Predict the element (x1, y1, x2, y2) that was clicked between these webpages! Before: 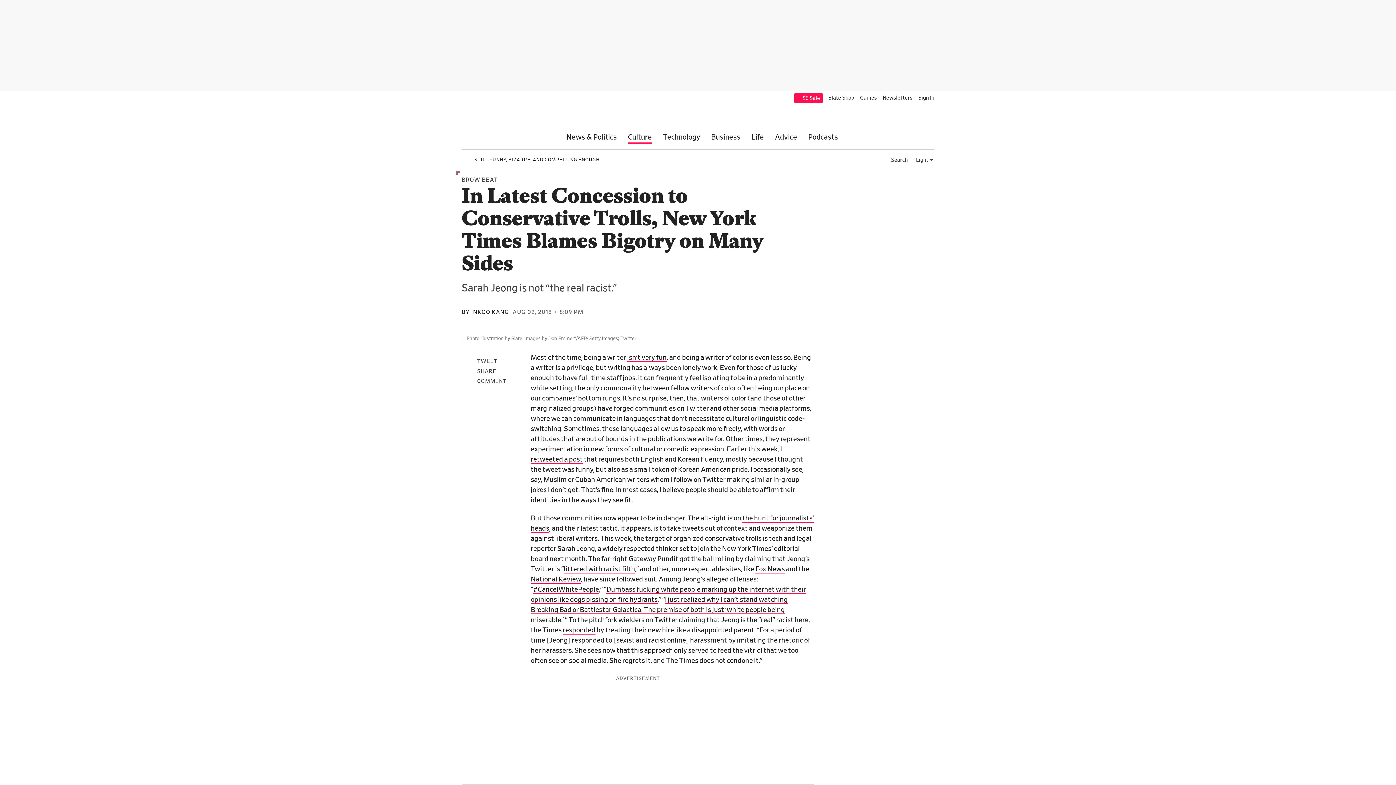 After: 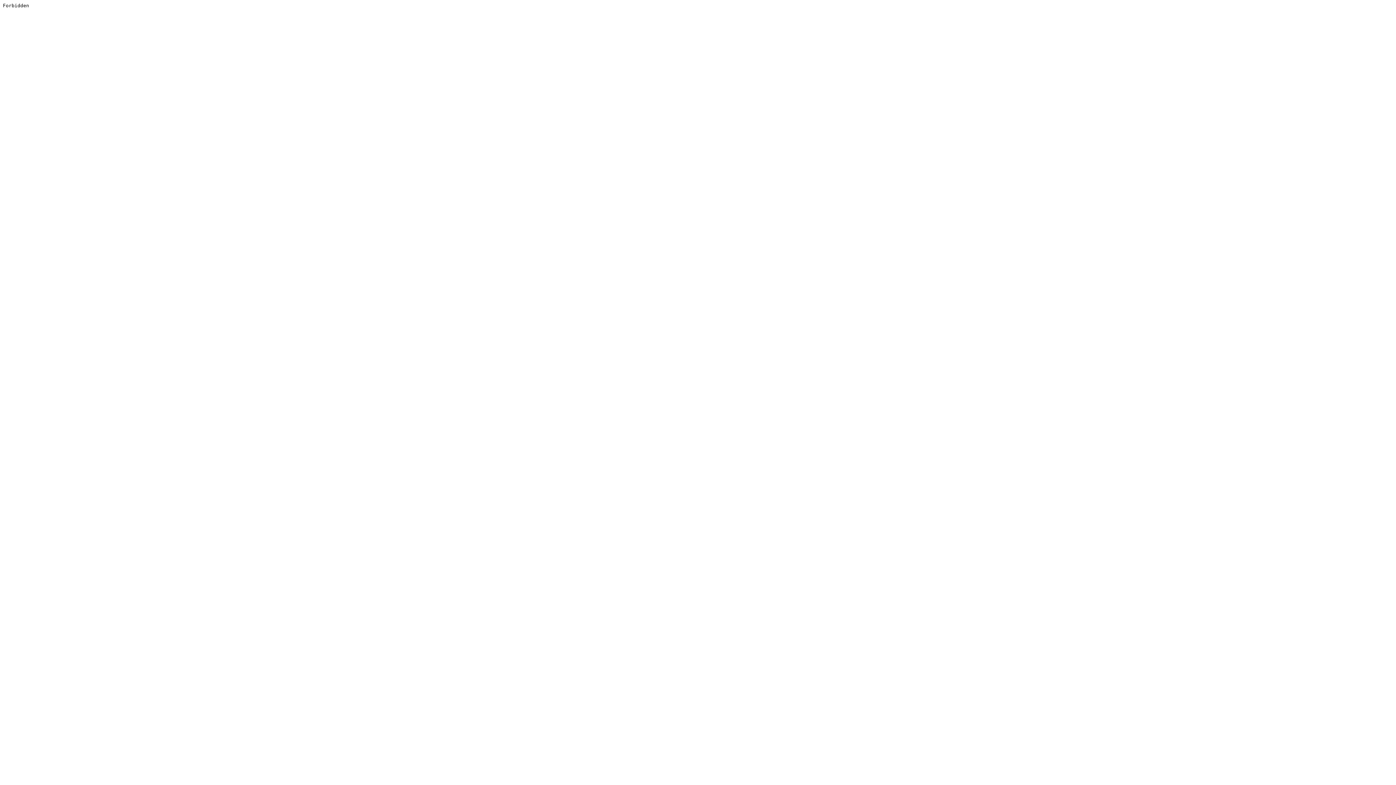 Action: bbox: (564, 566, 635, 573) label: littered with racist filth